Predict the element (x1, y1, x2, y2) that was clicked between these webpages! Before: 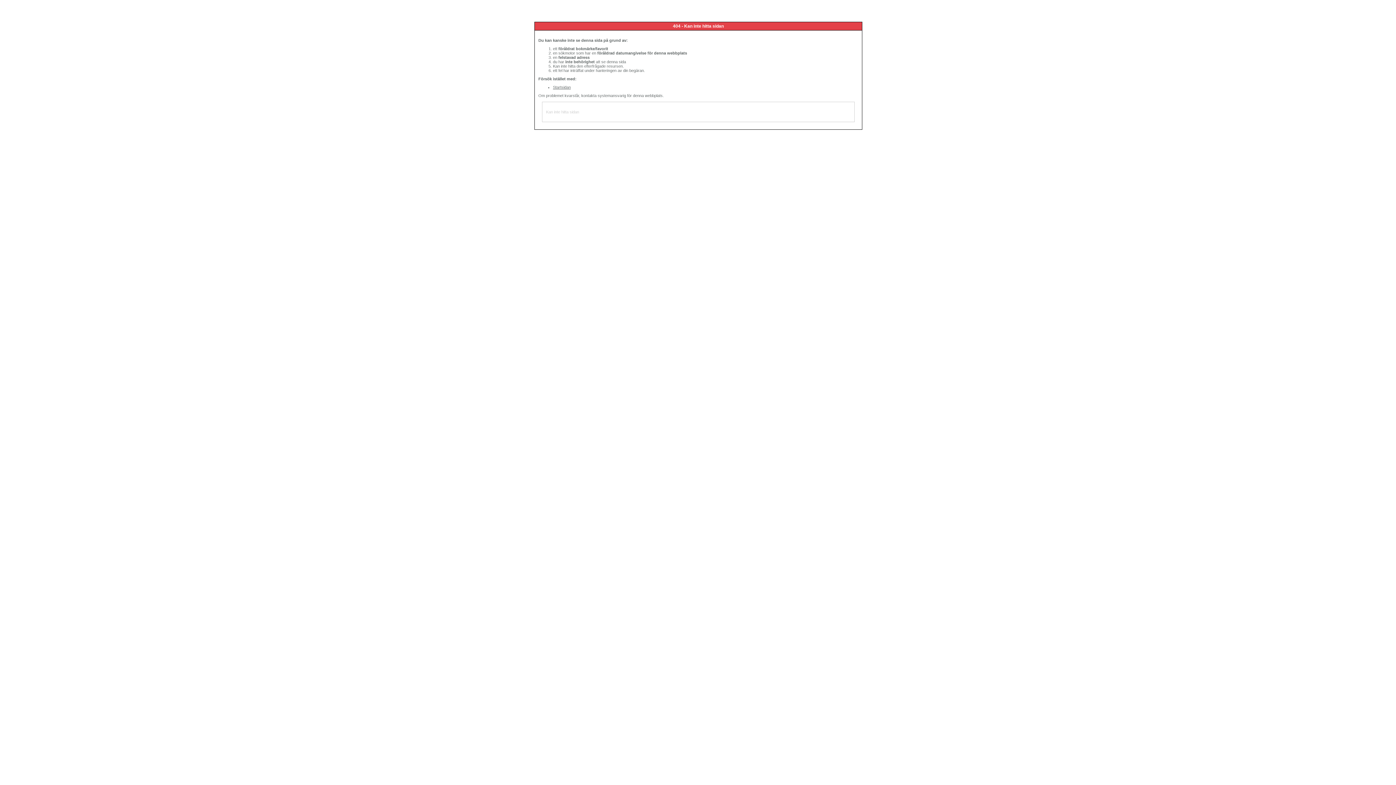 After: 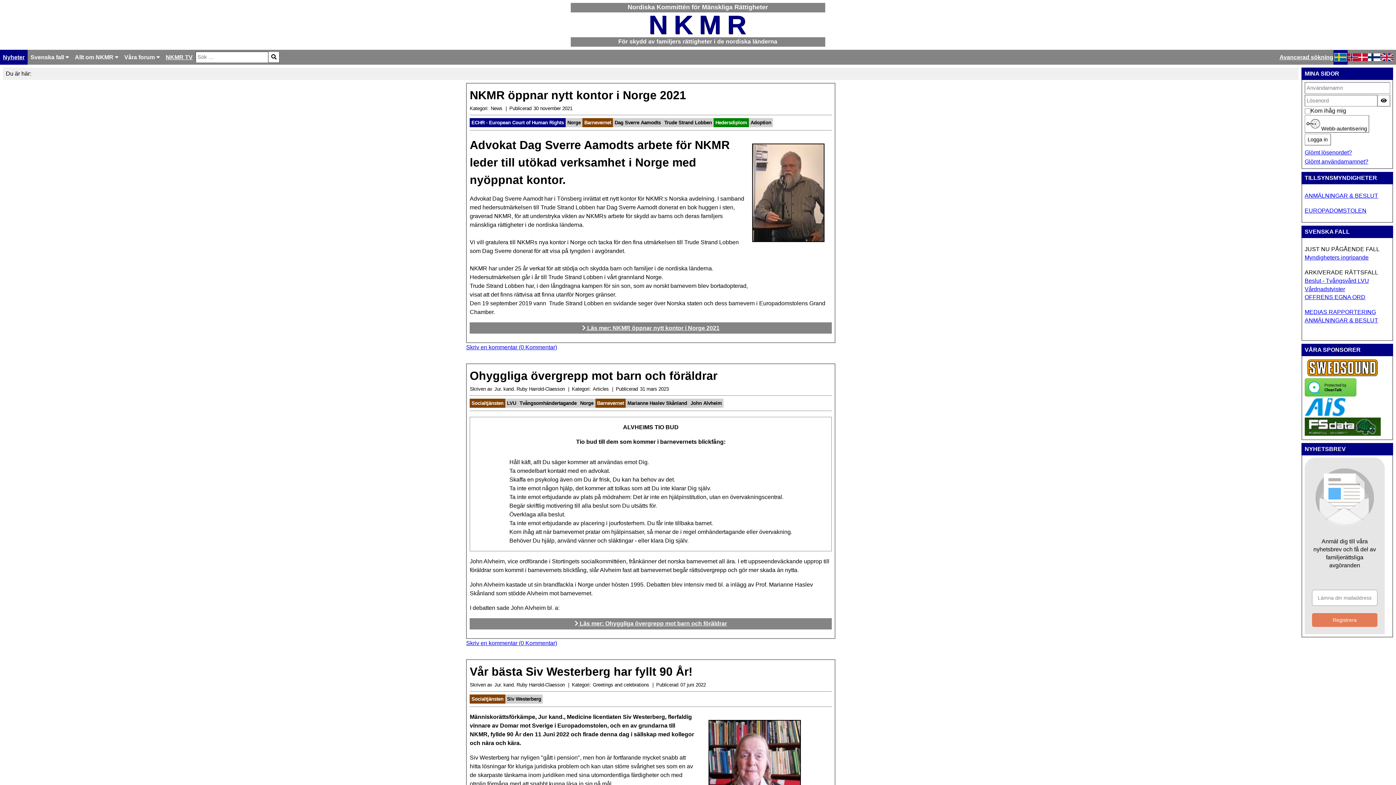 Action: bbox: (553, 85, 570, 89) label: Startsidan